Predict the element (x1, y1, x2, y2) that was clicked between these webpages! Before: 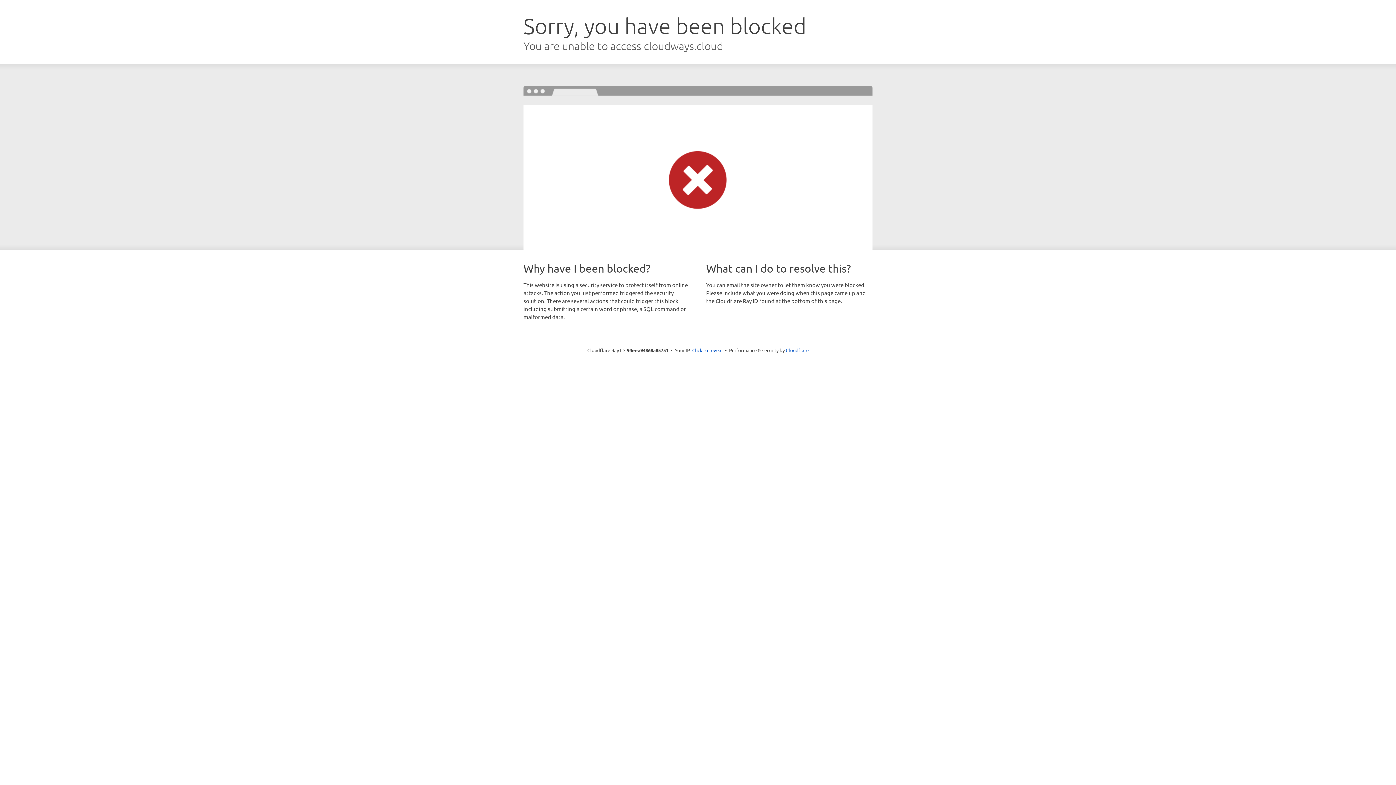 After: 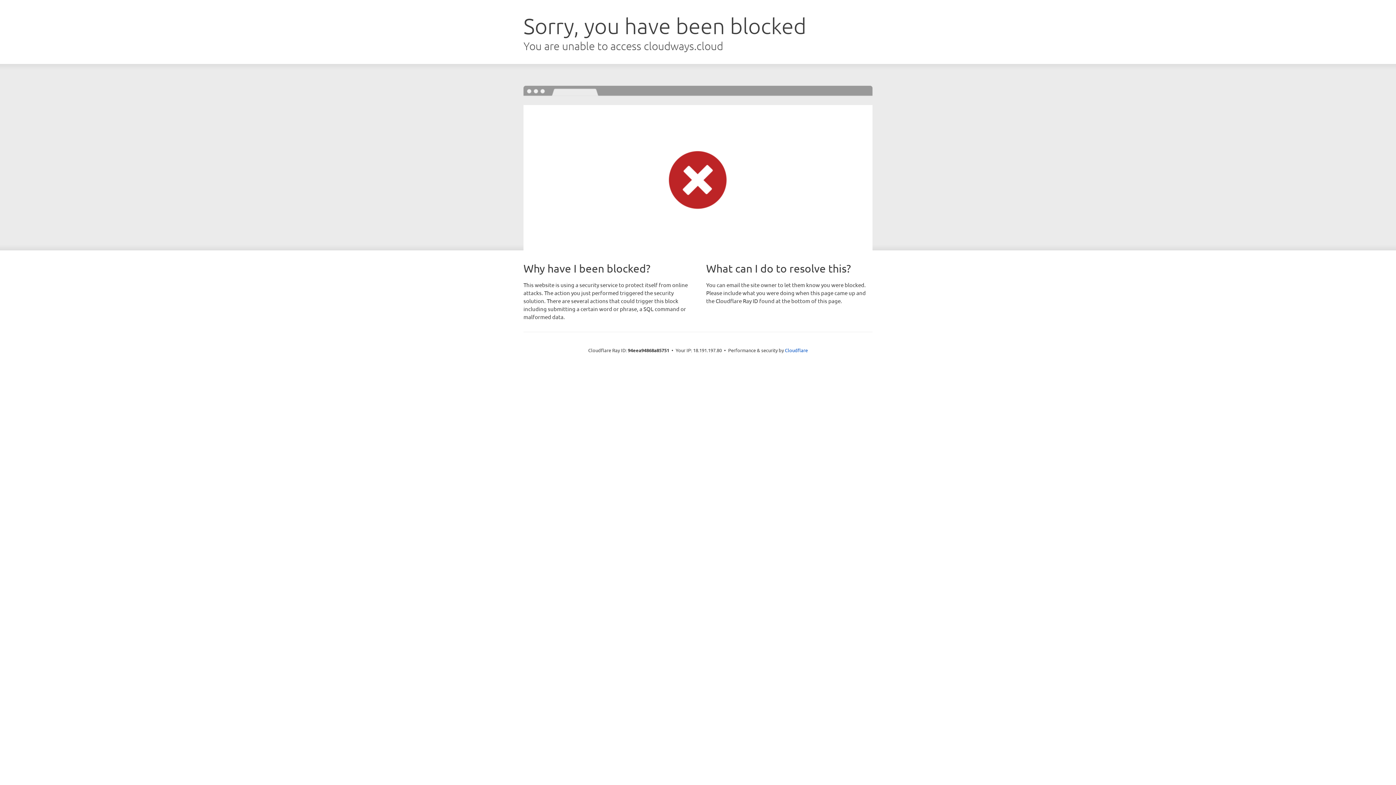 Action: label: Click to reveal bbox: (692, 346, 722, 353)